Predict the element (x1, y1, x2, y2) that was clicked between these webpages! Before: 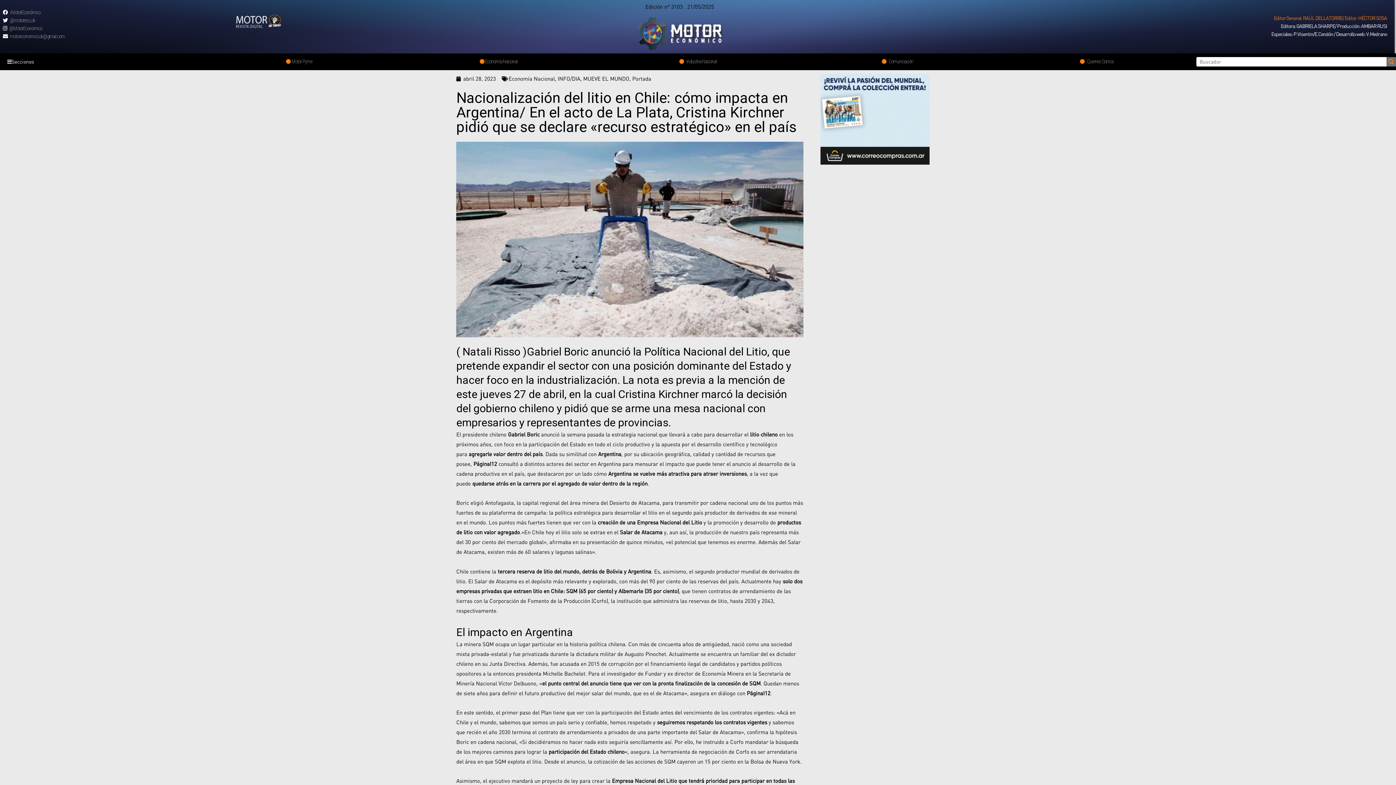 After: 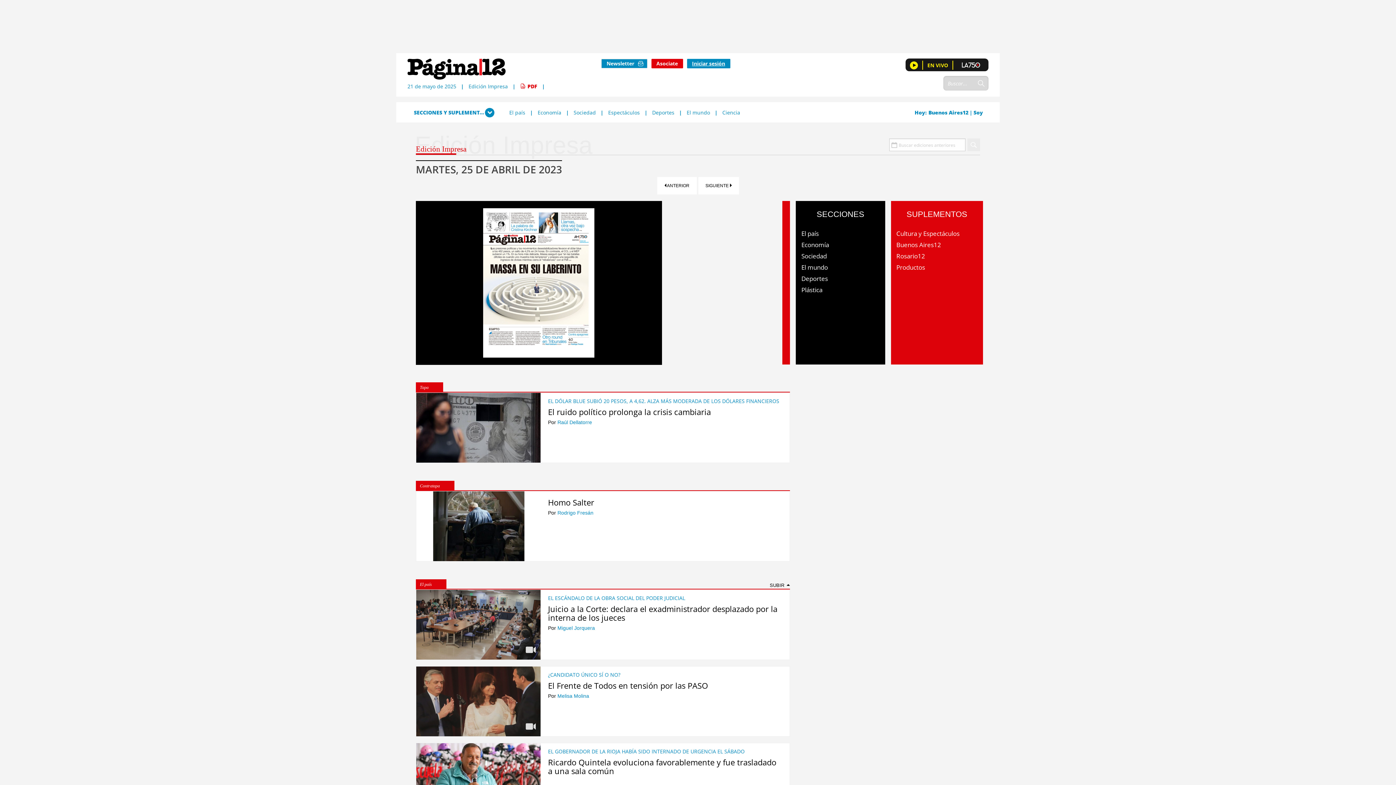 Action: label: PáginaI12  bbox: (473, 460, 498, 467)